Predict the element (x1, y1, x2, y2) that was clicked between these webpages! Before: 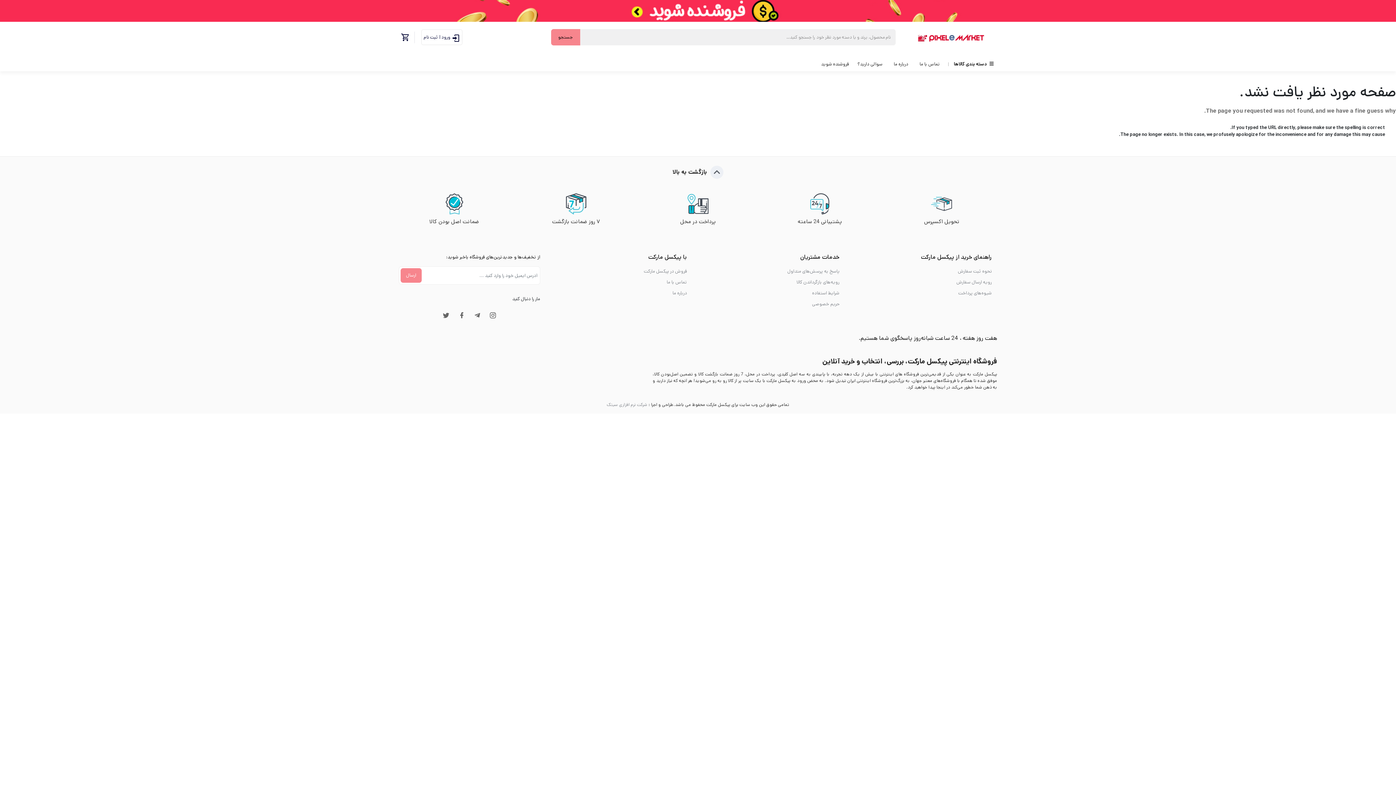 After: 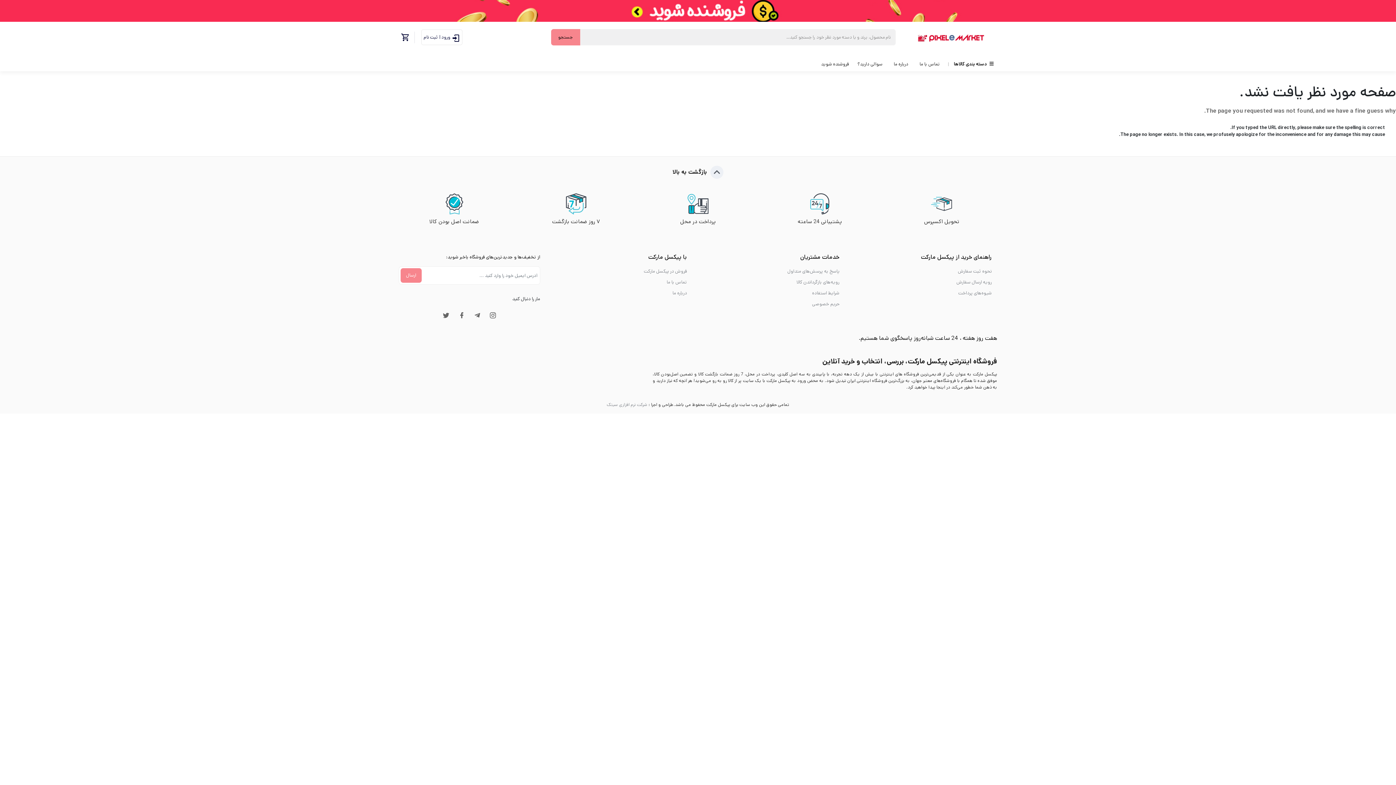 Action: bbox: (809, 201, 830, 208)